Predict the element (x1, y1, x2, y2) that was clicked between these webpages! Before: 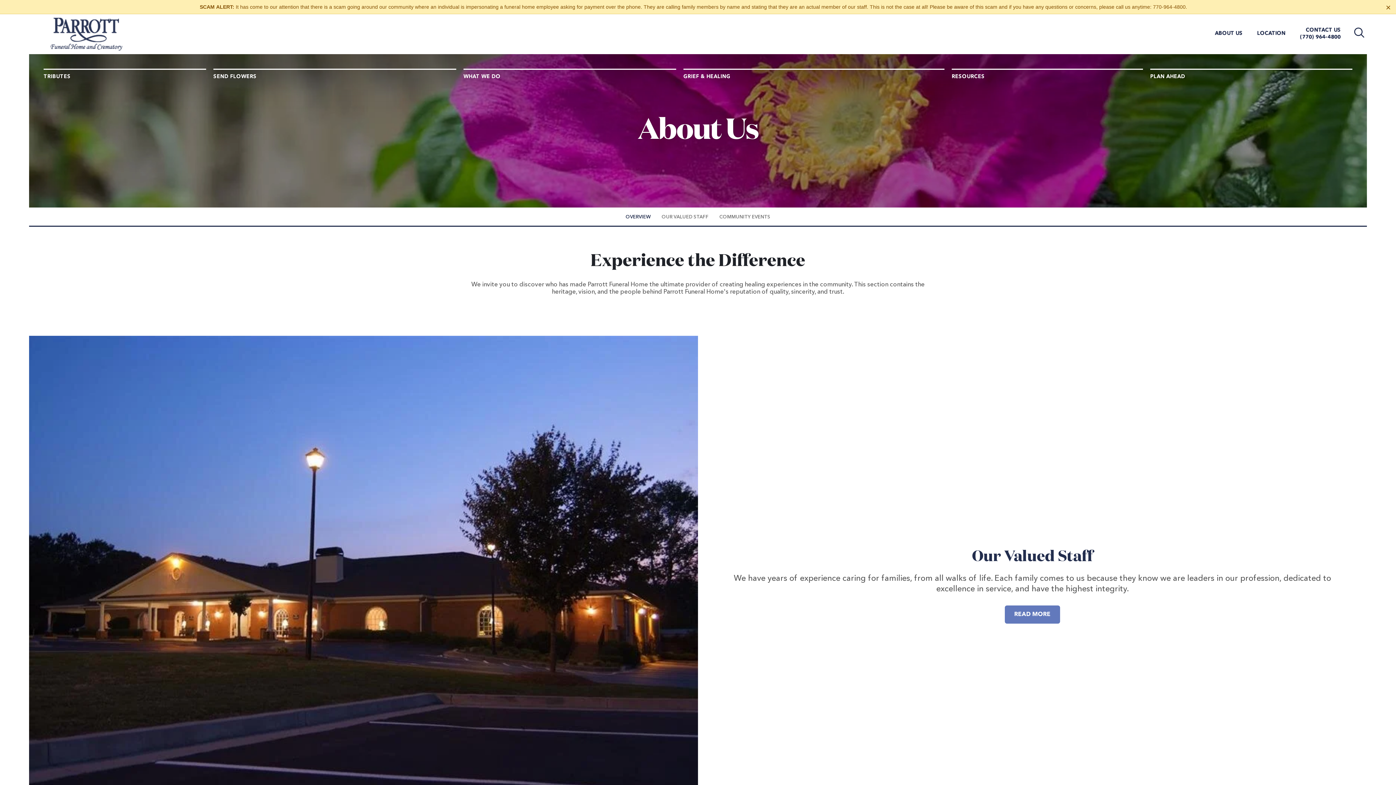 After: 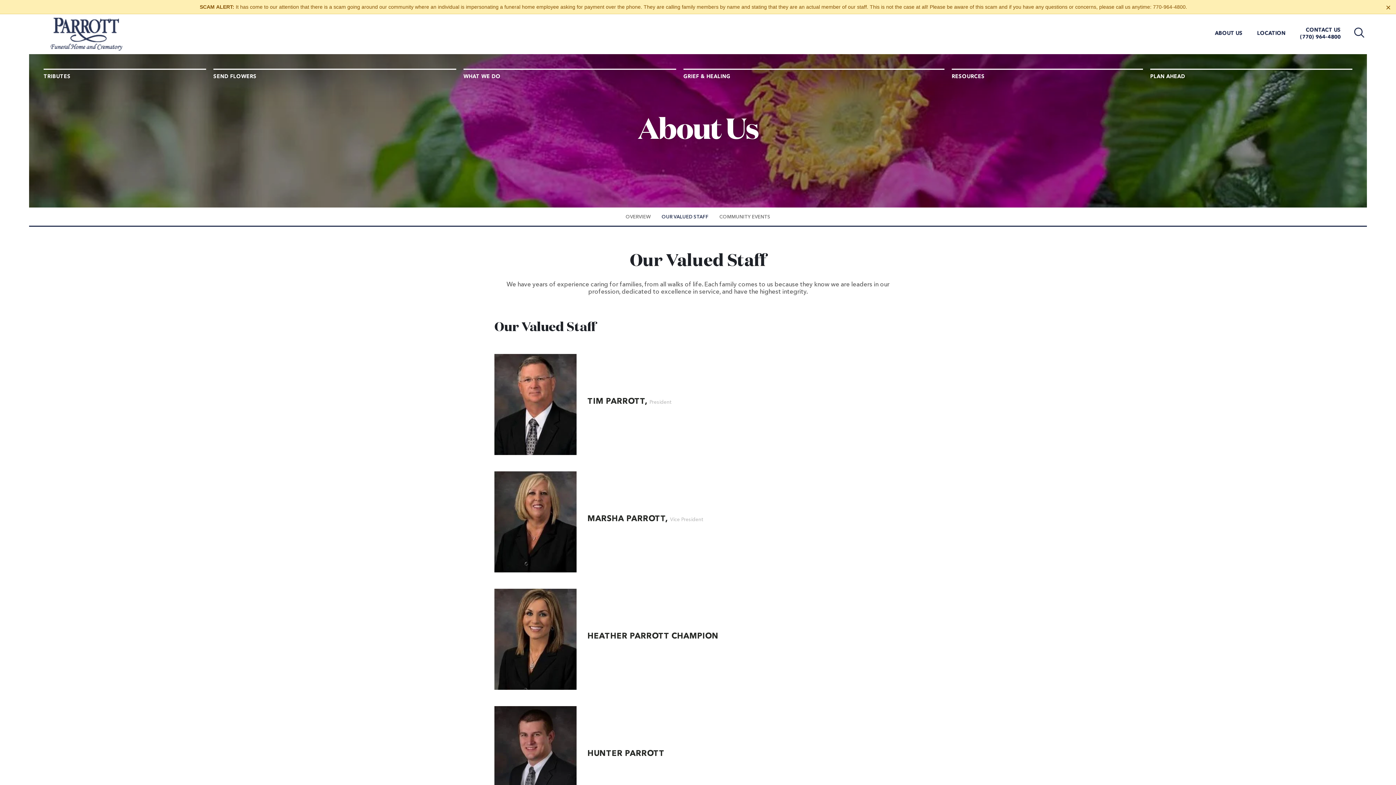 Action: bbox: (29, 336, 698, 837)